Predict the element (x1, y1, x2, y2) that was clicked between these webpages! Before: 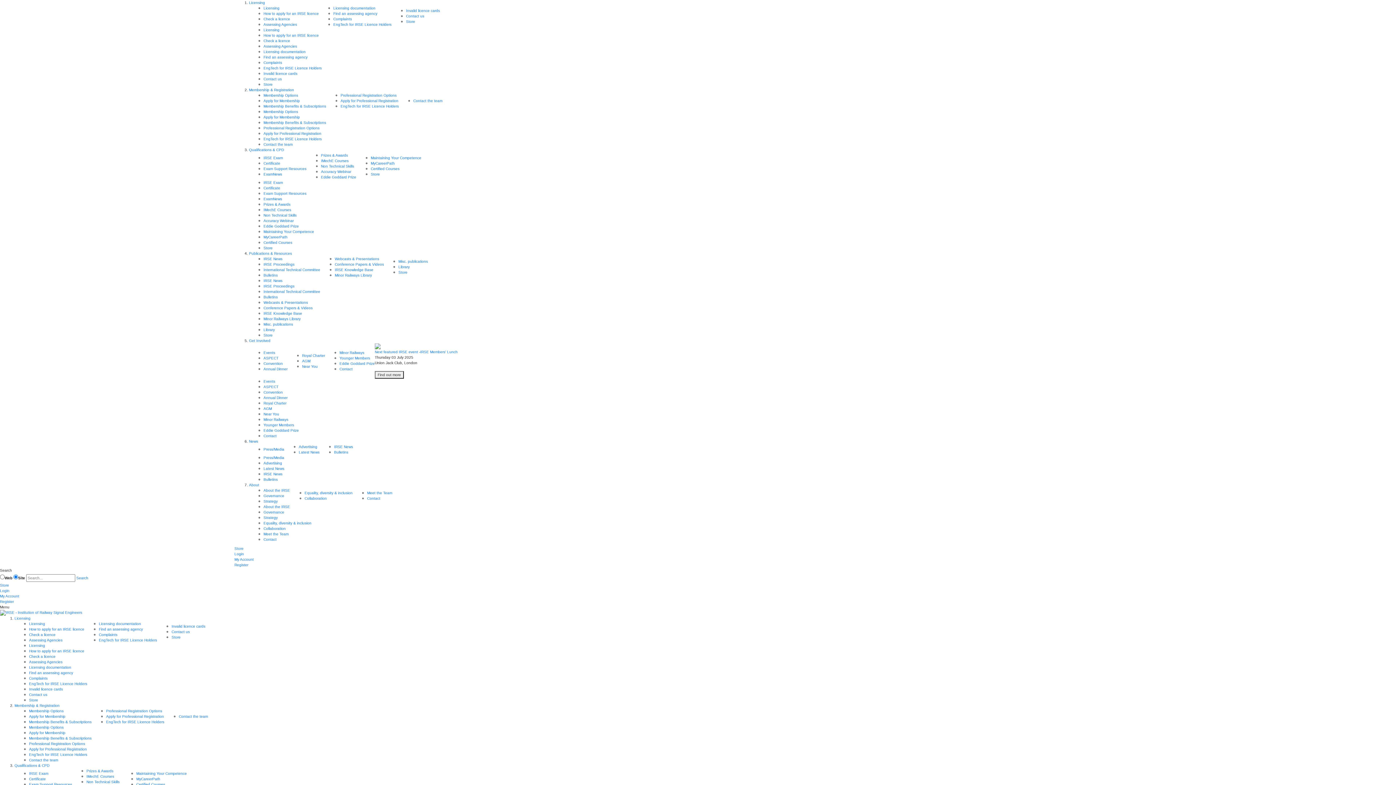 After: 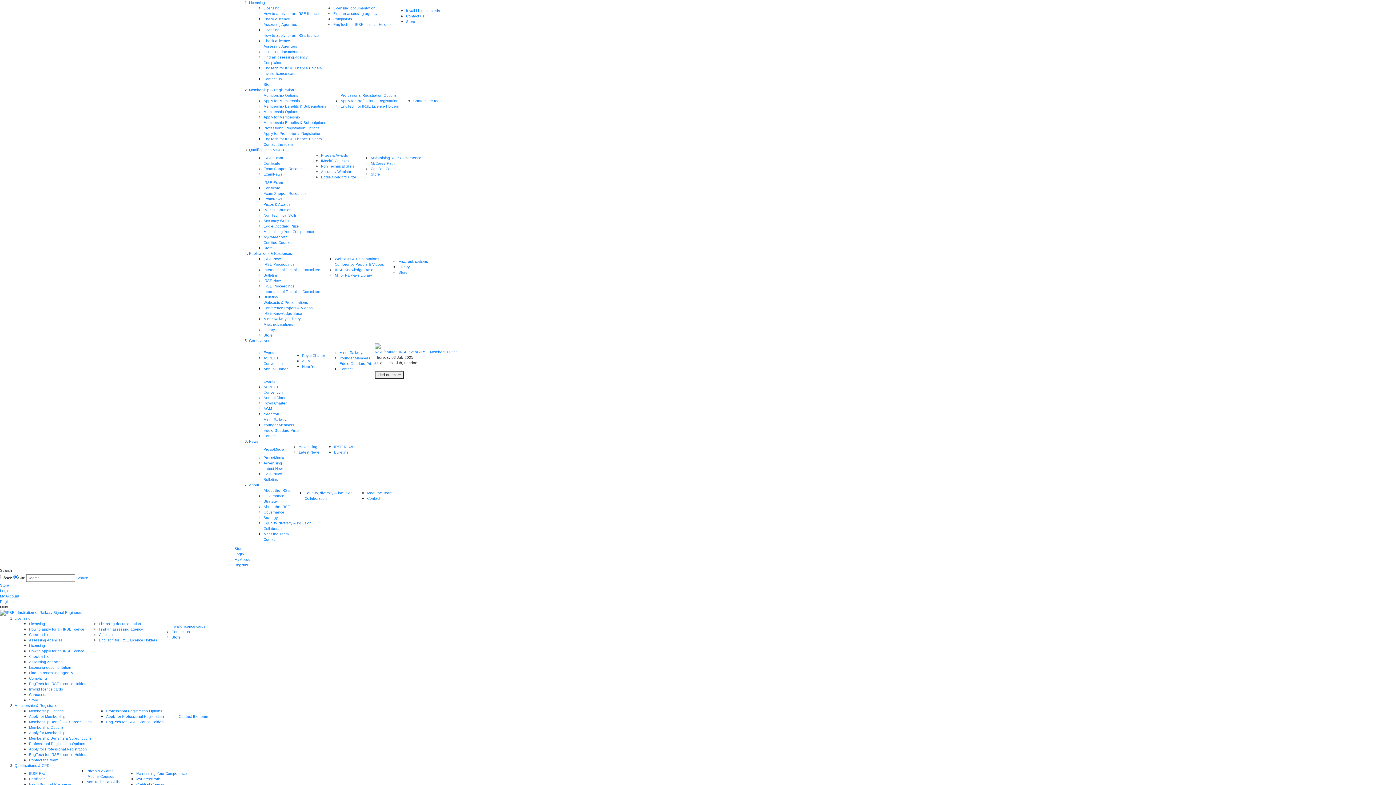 Action: bbox: (29, 638, 62, 642) label: Assessing Agencies